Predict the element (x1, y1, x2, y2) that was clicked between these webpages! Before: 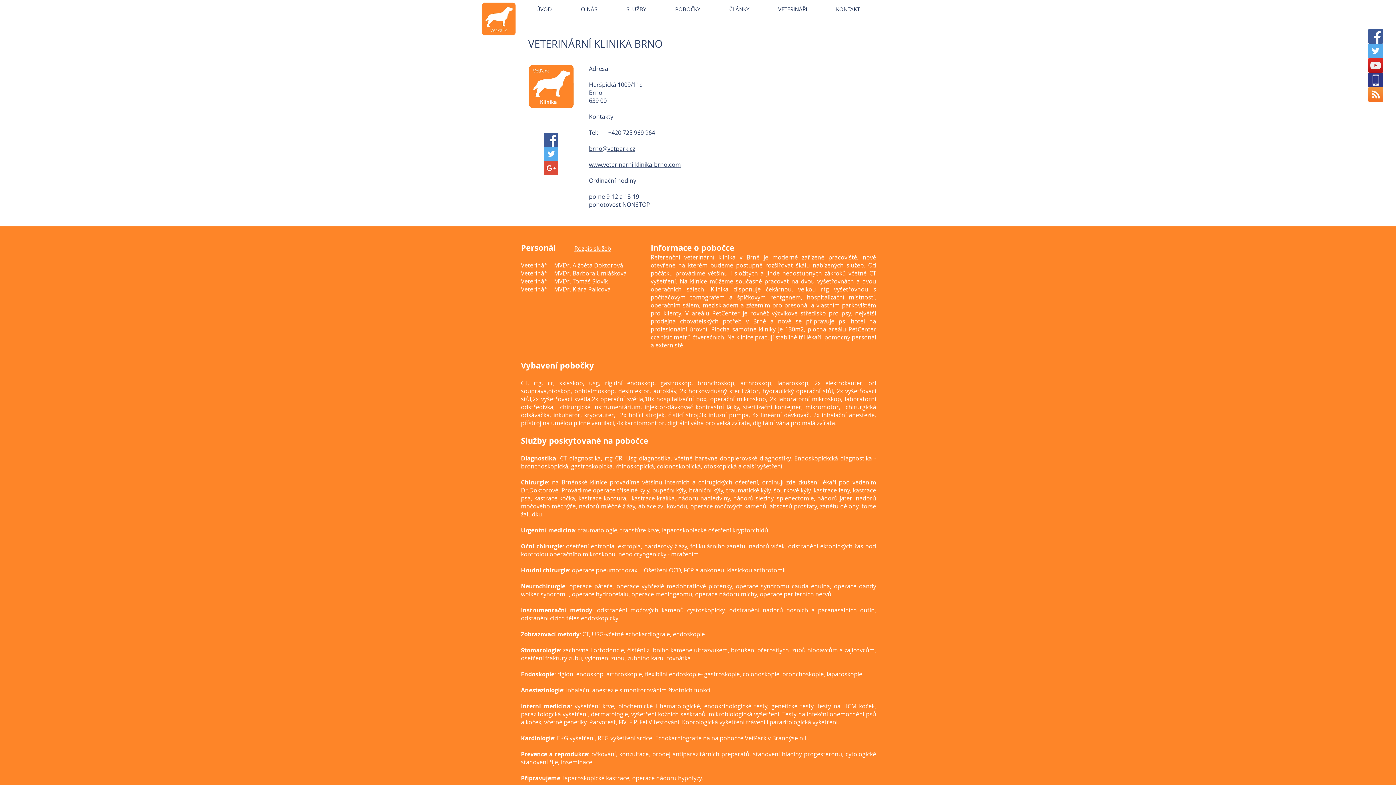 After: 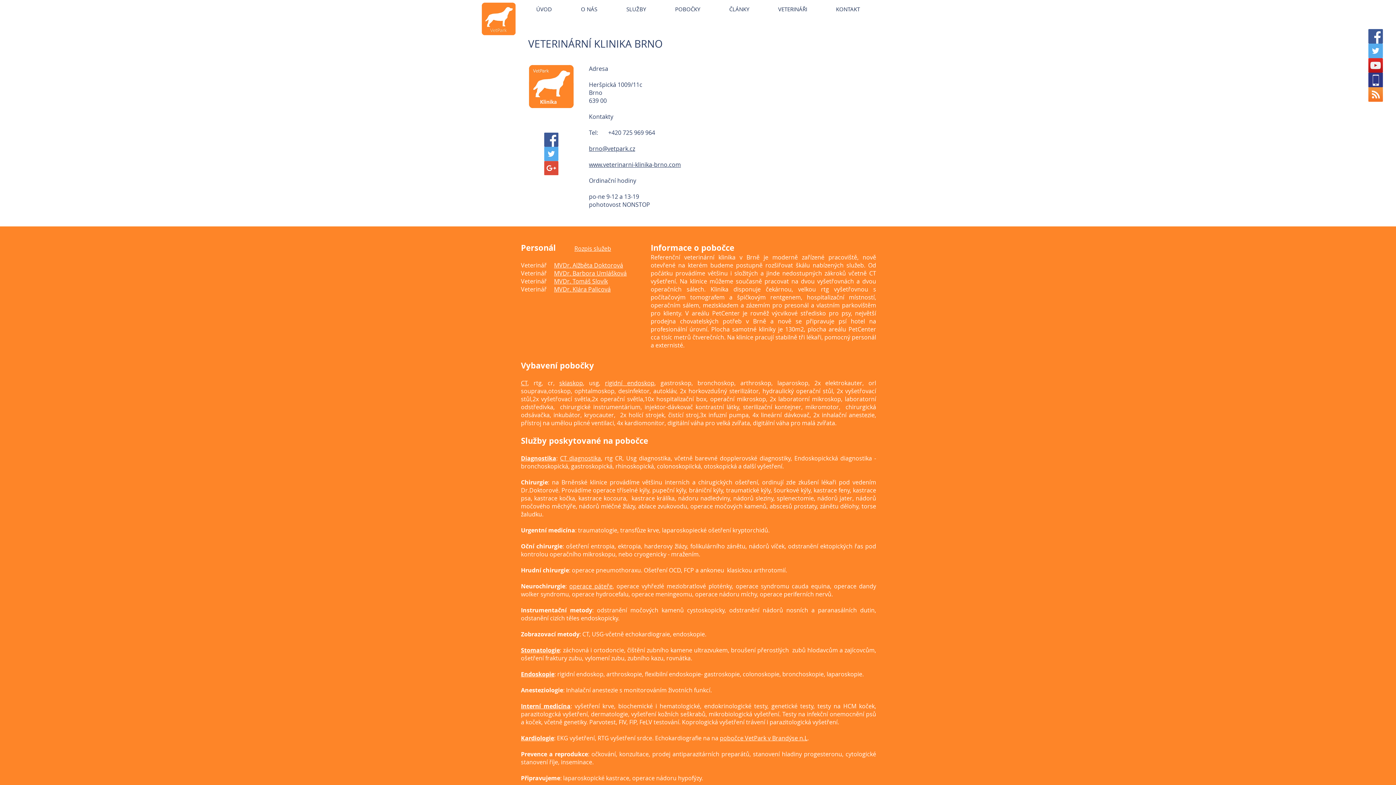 Action: bbox: (1368, 58, 1383, 72) label: YouTube Social  Icon